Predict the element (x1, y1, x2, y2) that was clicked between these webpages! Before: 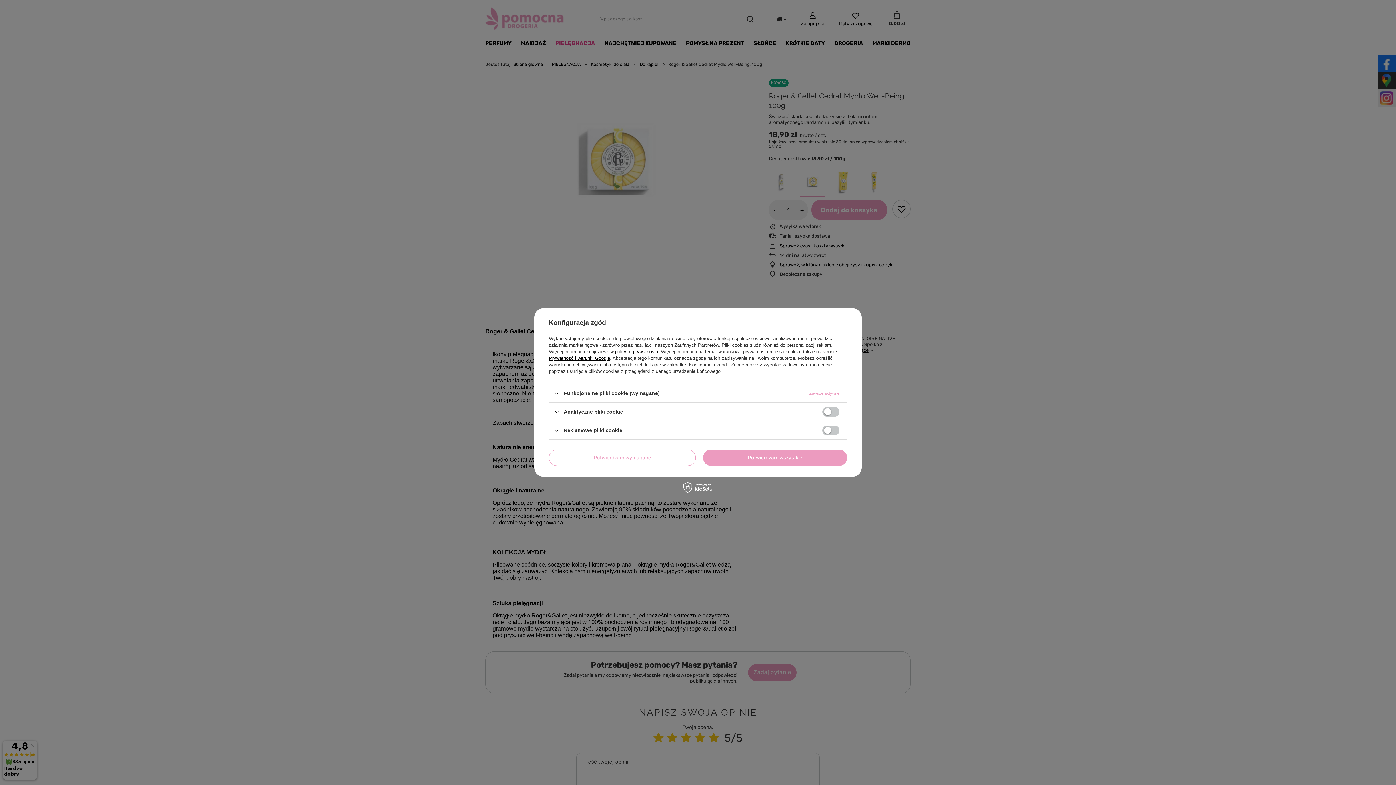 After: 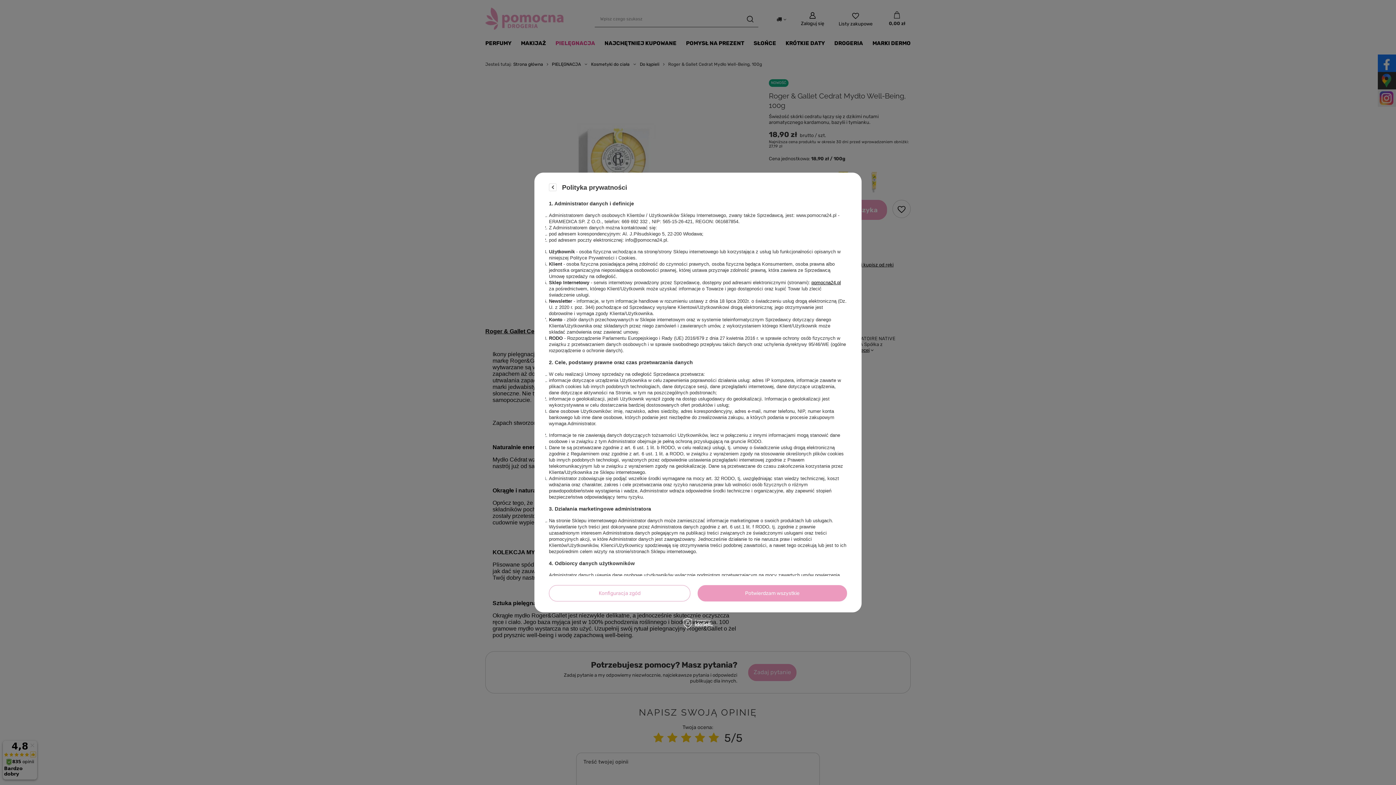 Action: bbox: (615, 349, 658, 354) label: polityce prywatności